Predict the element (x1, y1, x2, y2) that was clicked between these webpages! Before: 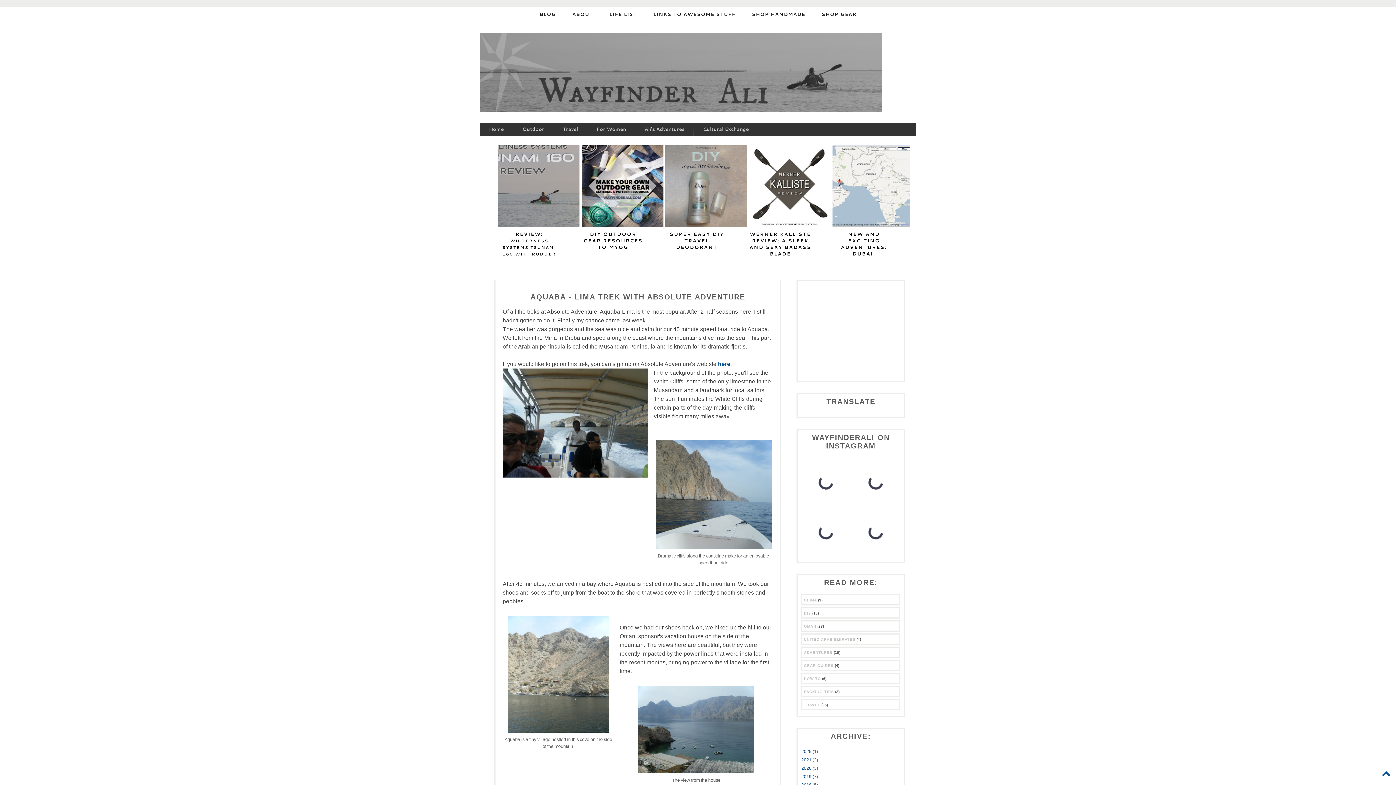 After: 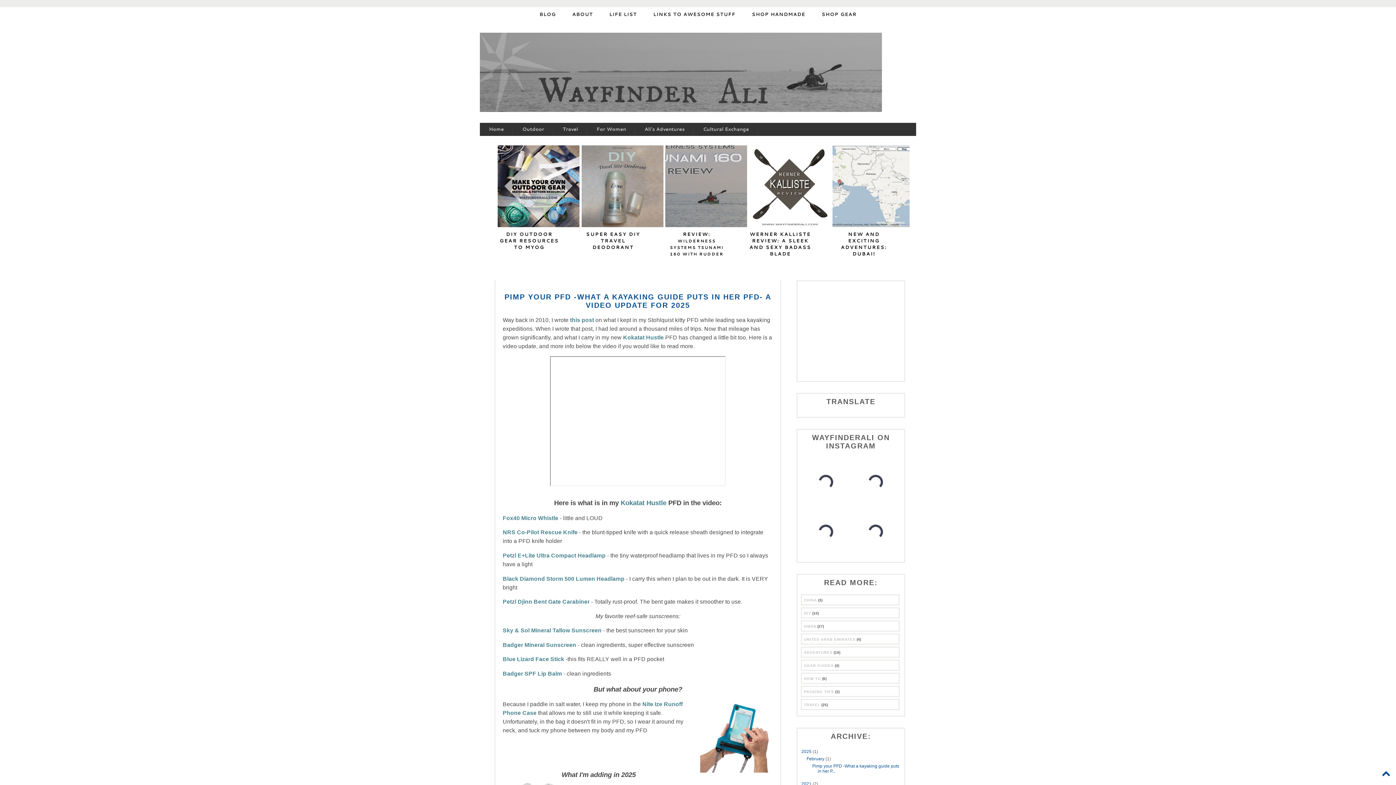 Action: bbox: (480, 32, 916, 112)